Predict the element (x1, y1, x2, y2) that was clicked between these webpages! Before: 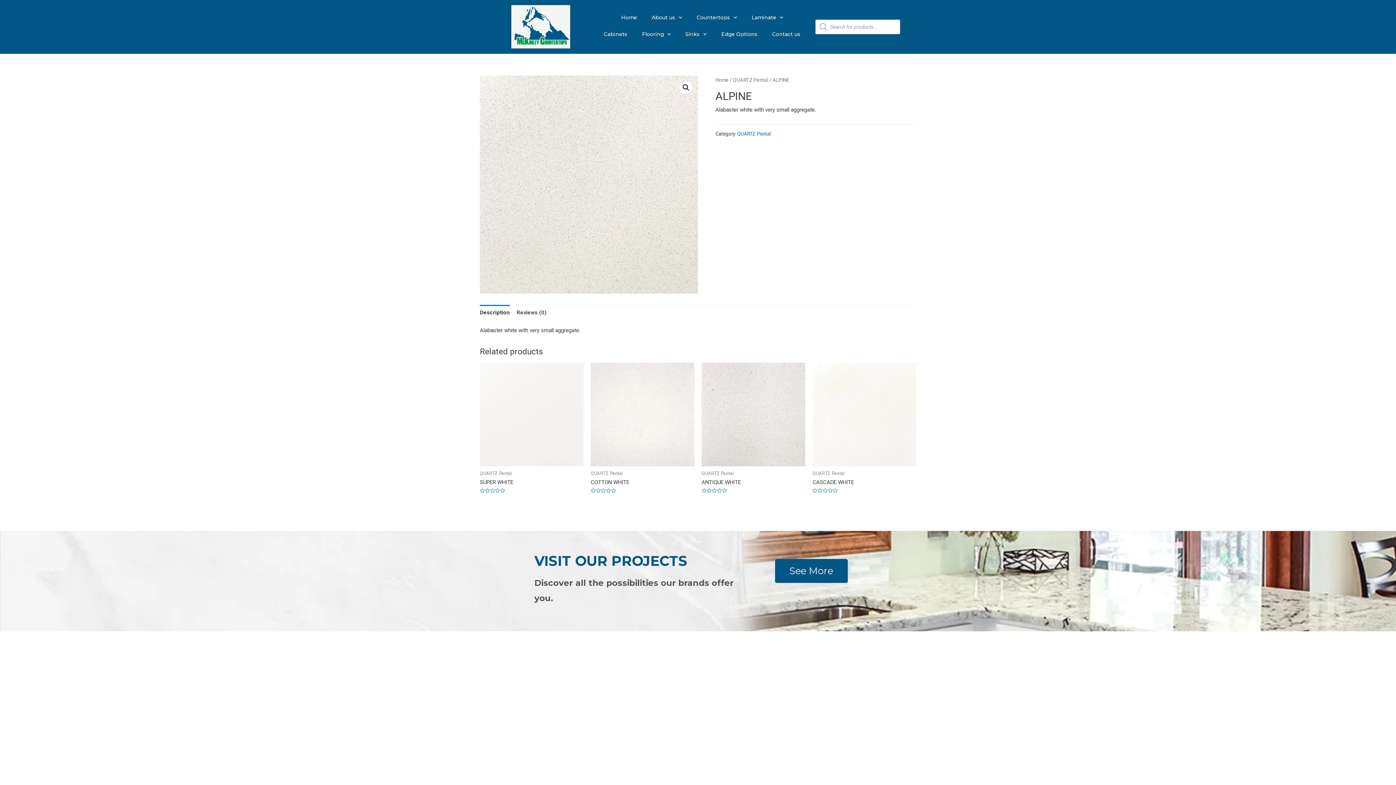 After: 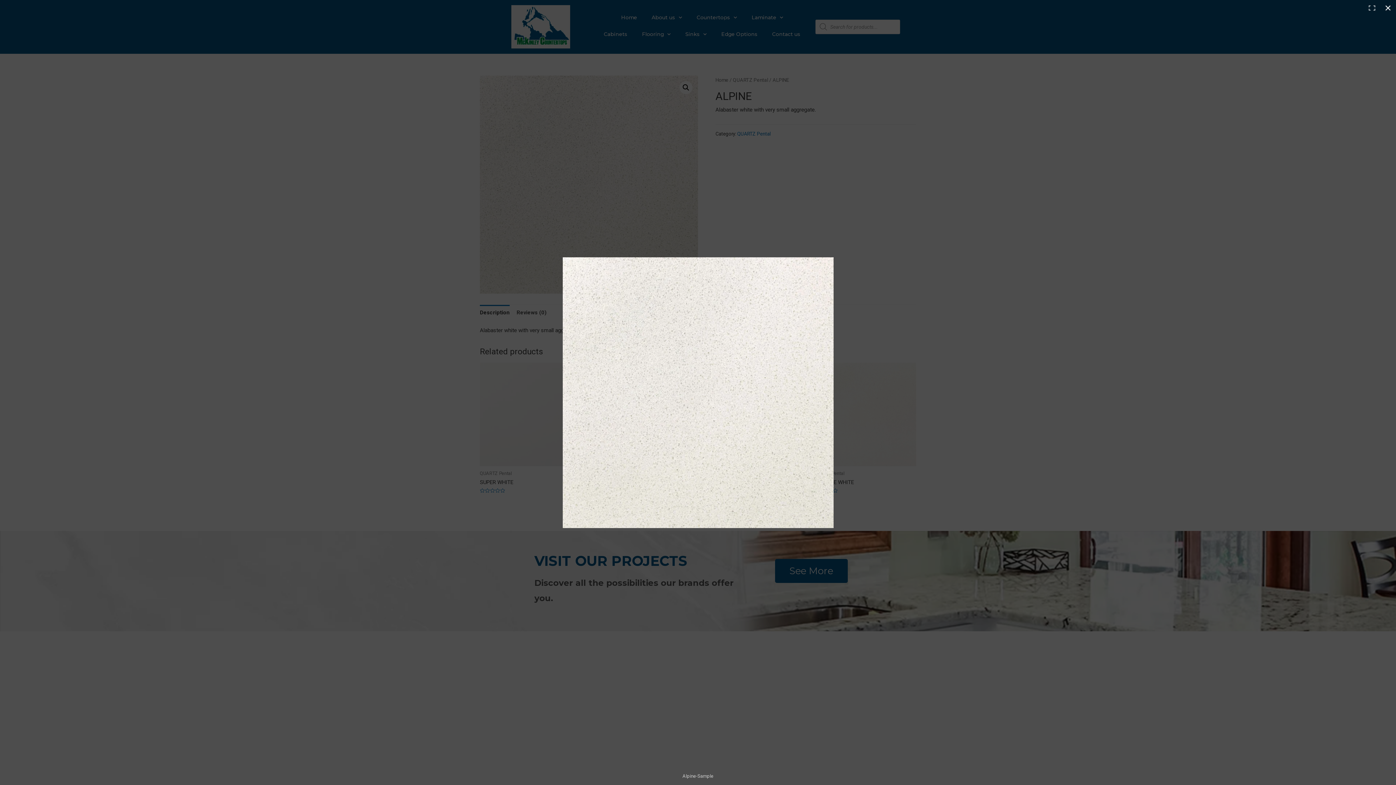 Action: bbox: (679, 81, 692, 94)